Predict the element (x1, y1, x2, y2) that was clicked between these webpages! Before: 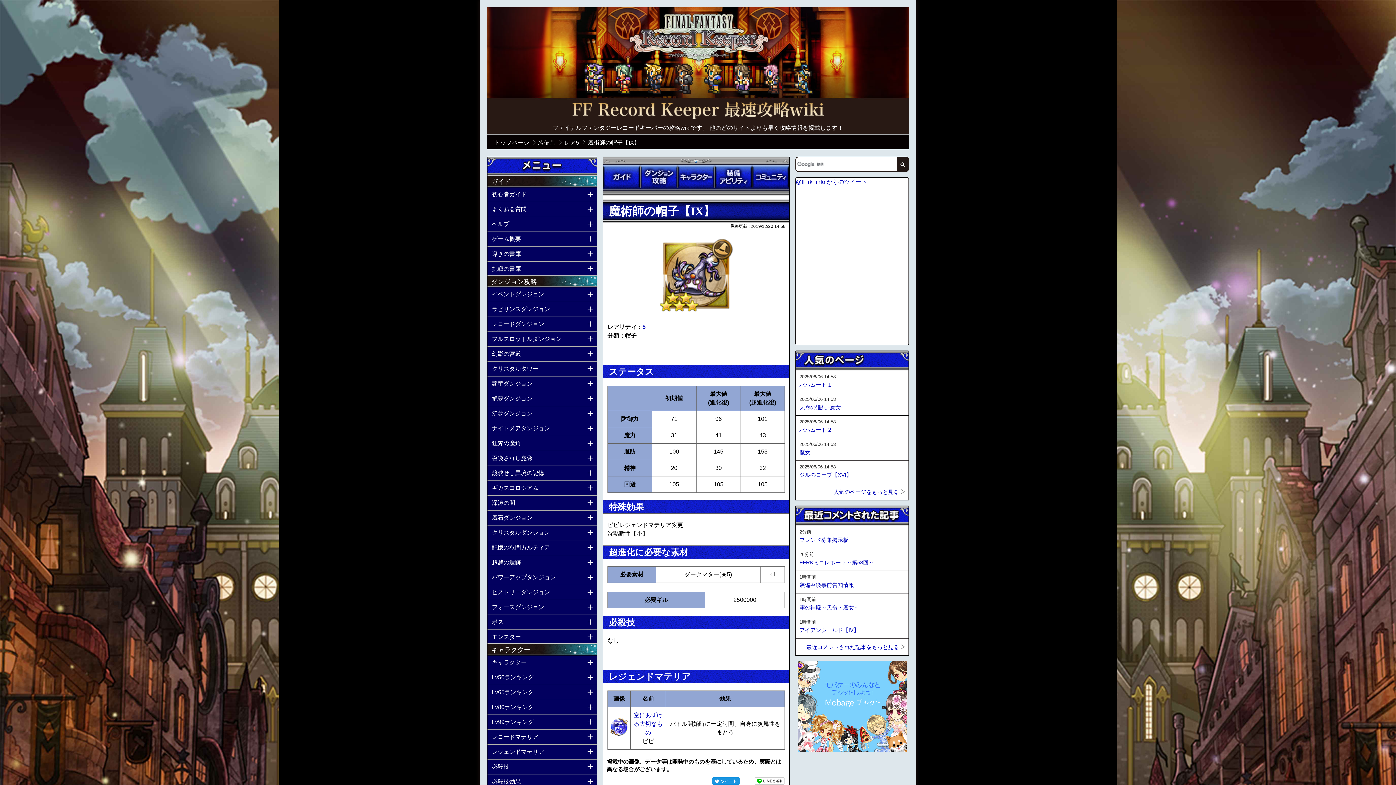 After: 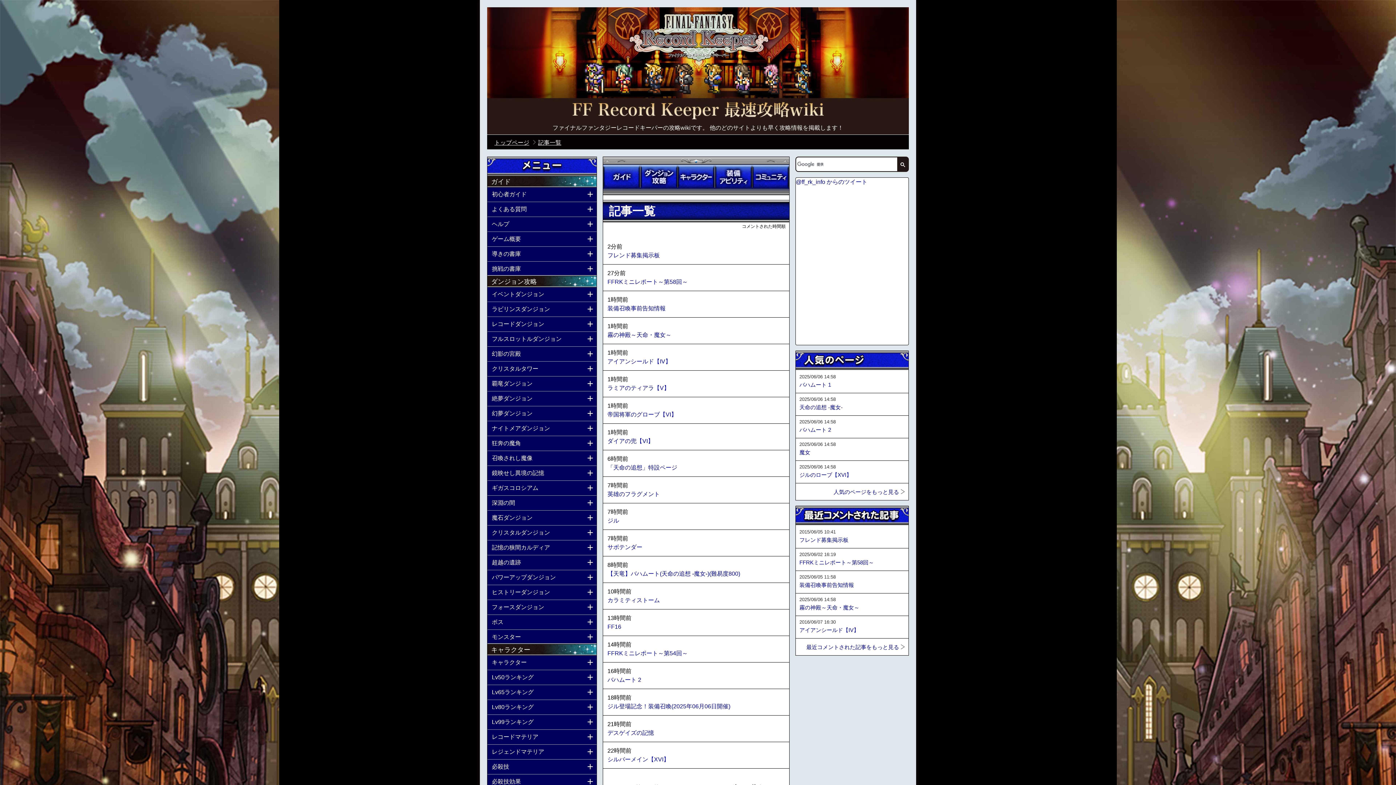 Action: bbox: (806, 643, 905, 652) label: 最近コメントされた記事をもっと見る